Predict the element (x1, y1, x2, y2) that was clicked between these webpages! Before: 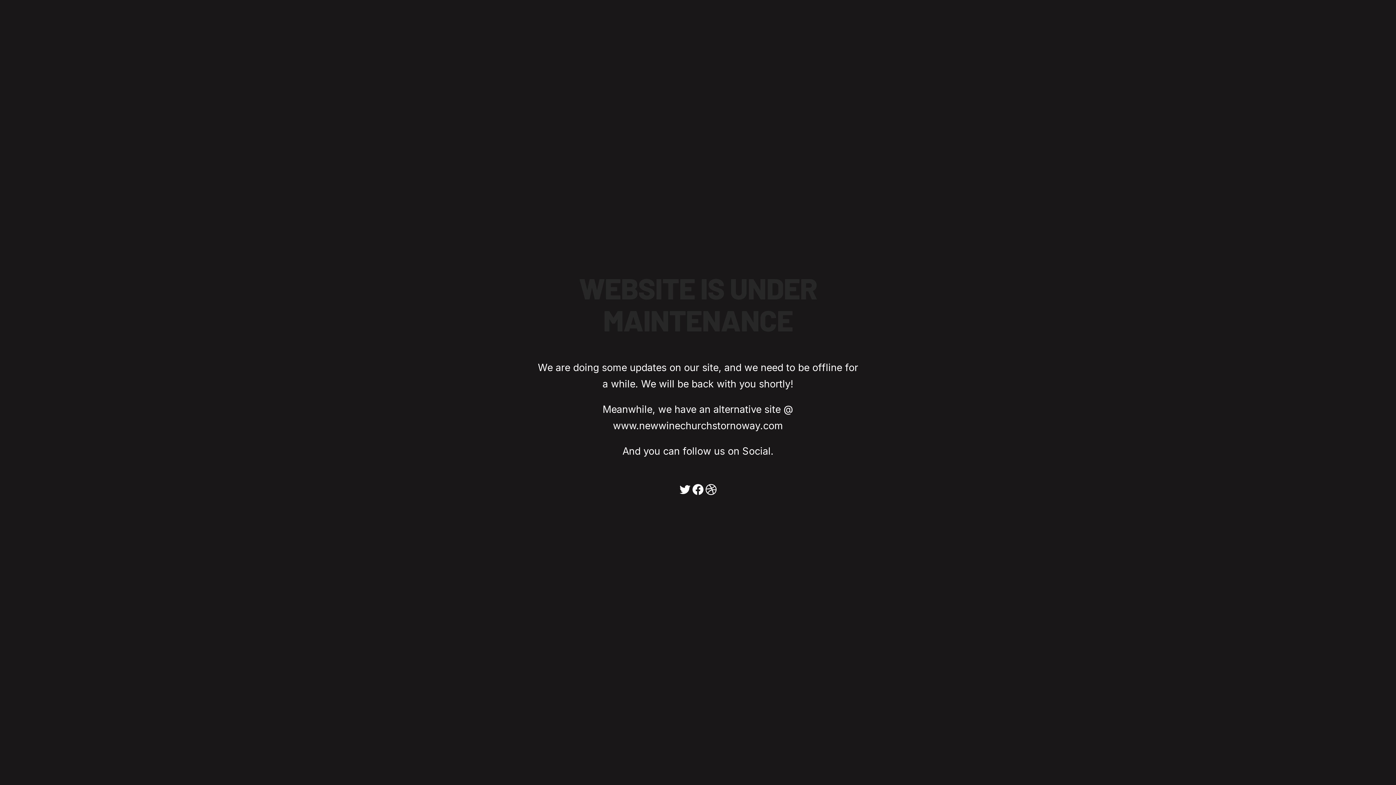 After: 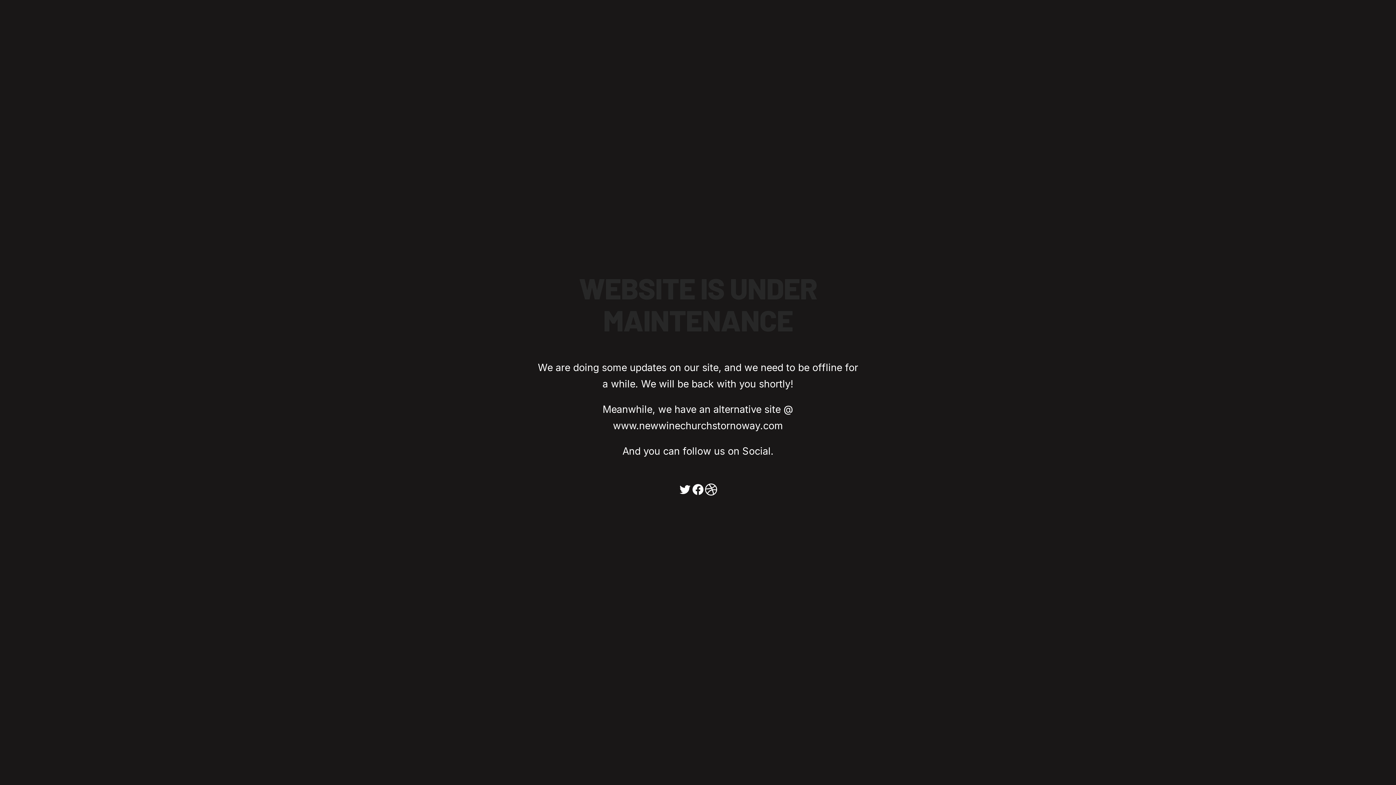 Action: bbox: (704, 477, 717, 491) label: Dribbble